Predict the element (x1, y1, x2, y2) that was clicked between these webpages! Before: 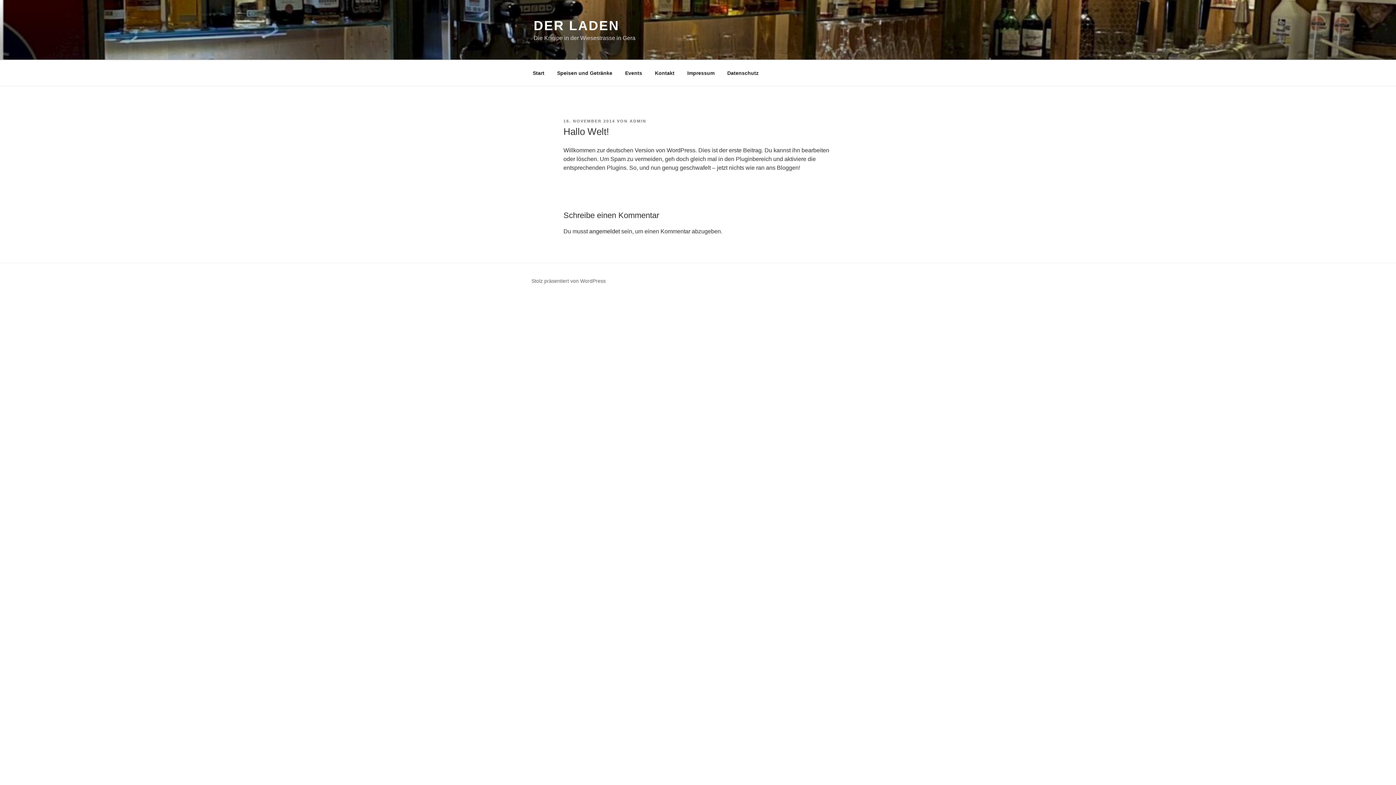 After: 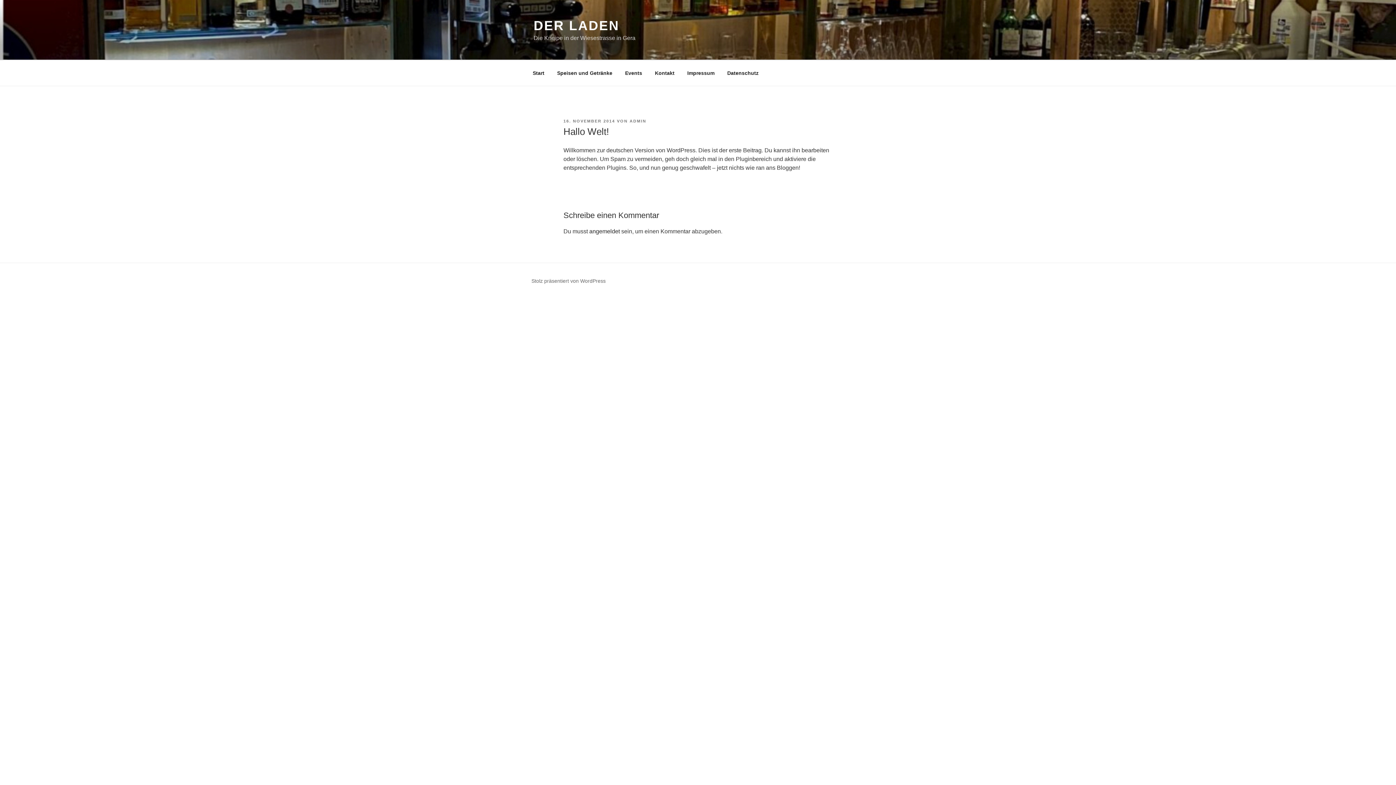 Action: bbox: (563, 118, 615, 123) label: 16. NOVEMBER 2014